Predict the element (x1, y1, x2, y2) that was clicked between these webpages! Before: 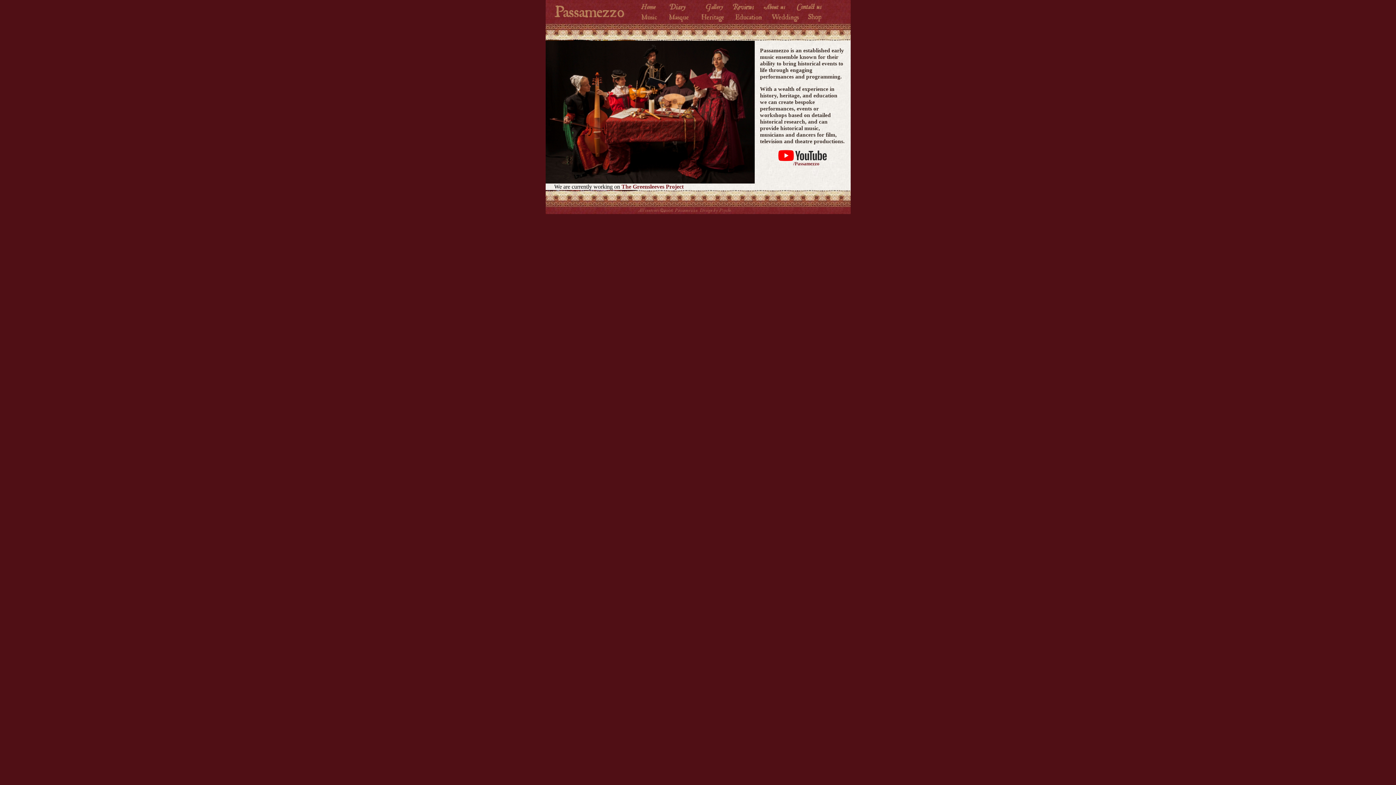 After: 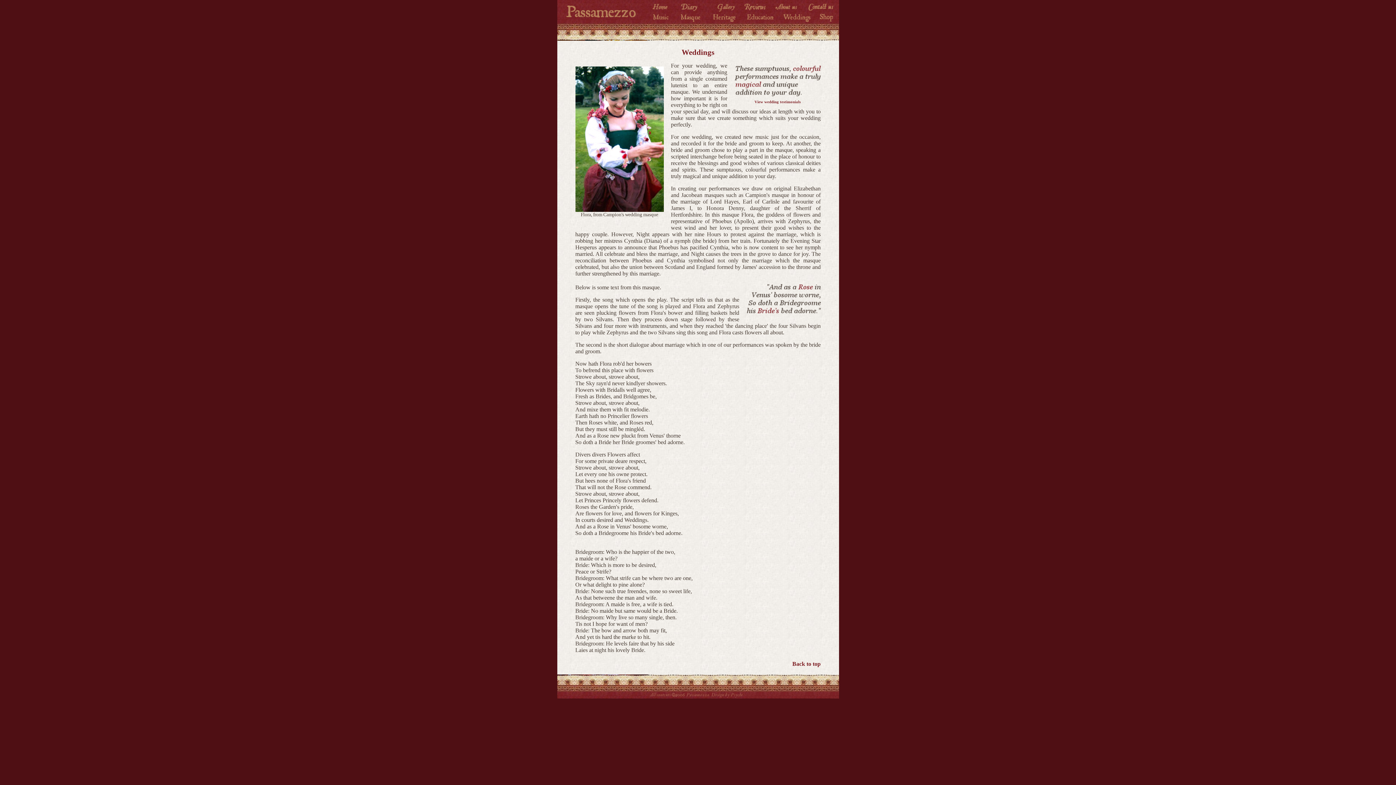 Action: bbox: (768, 17, 806, 23)